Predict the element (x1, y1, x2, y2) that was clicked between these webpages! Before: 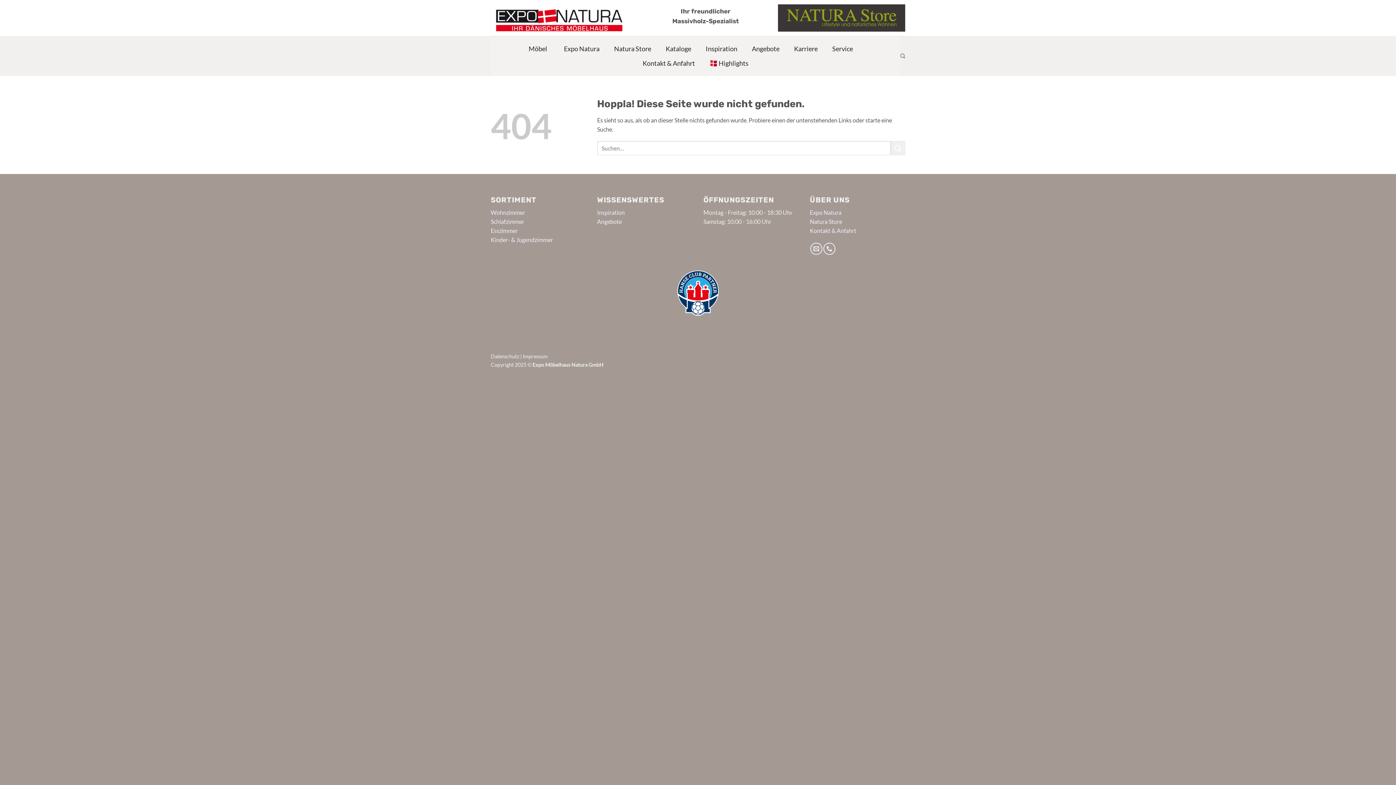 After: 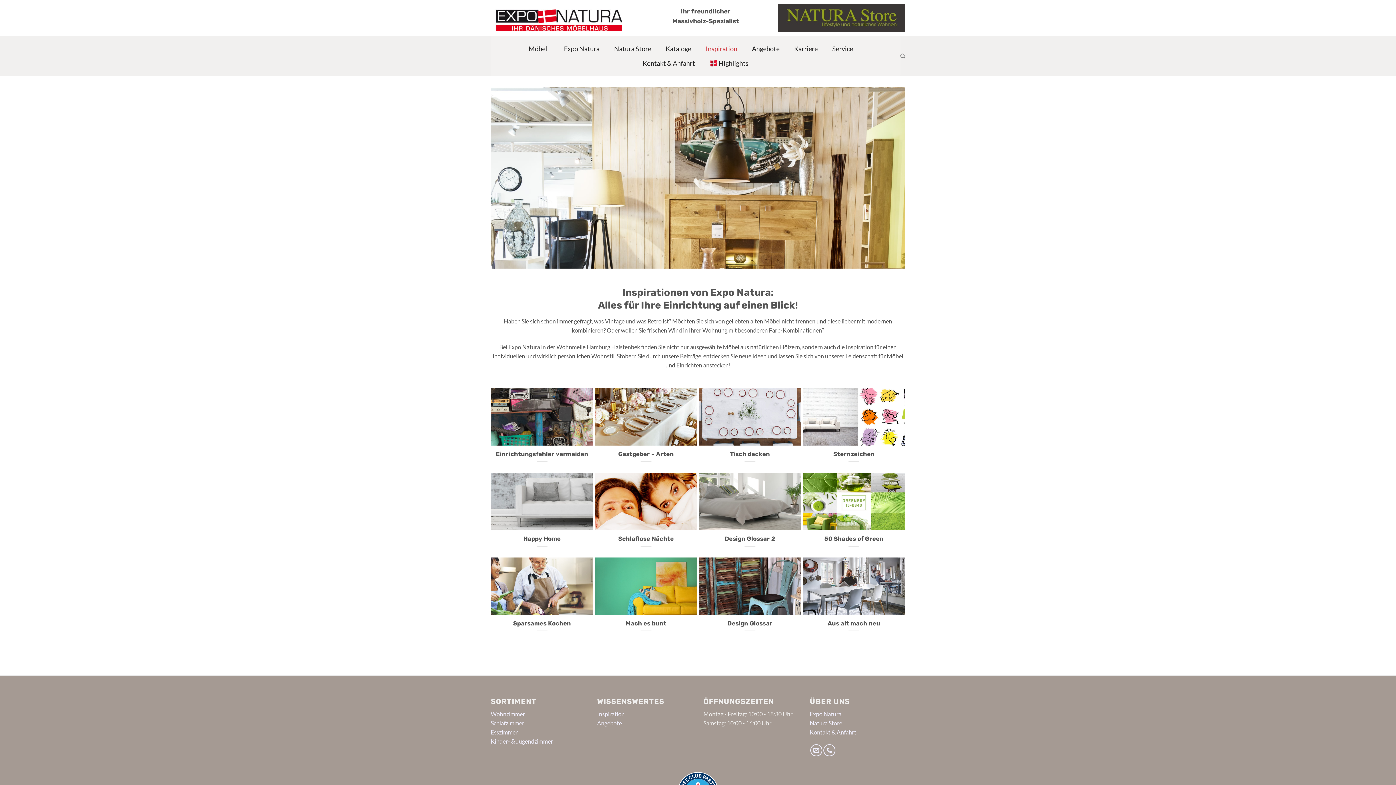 Action: label: Inspiration bbox: (702, 41, 741, 56)